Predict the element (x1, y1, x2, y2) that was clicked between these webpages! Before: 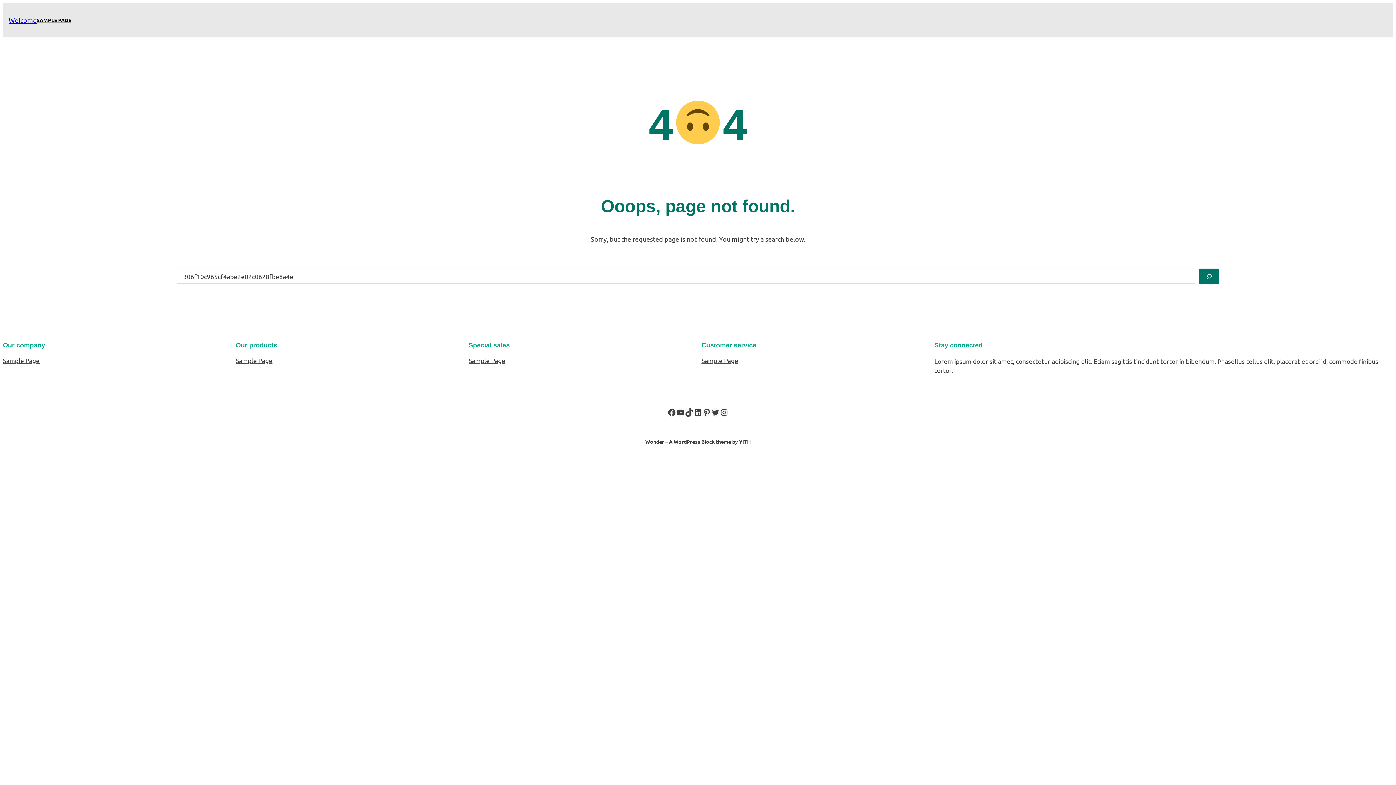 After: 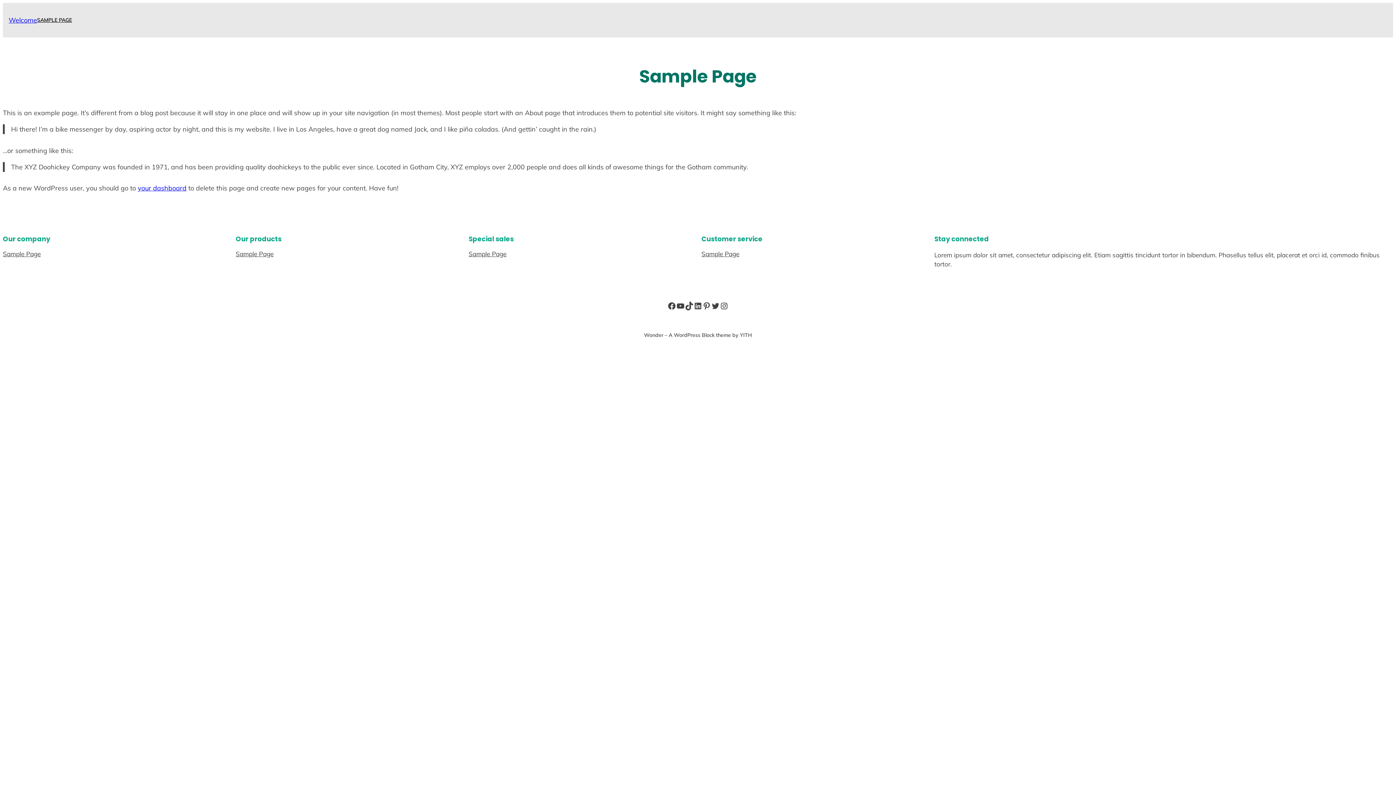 Action: bbox: (701, 356, 738, 365) label: Sample Page